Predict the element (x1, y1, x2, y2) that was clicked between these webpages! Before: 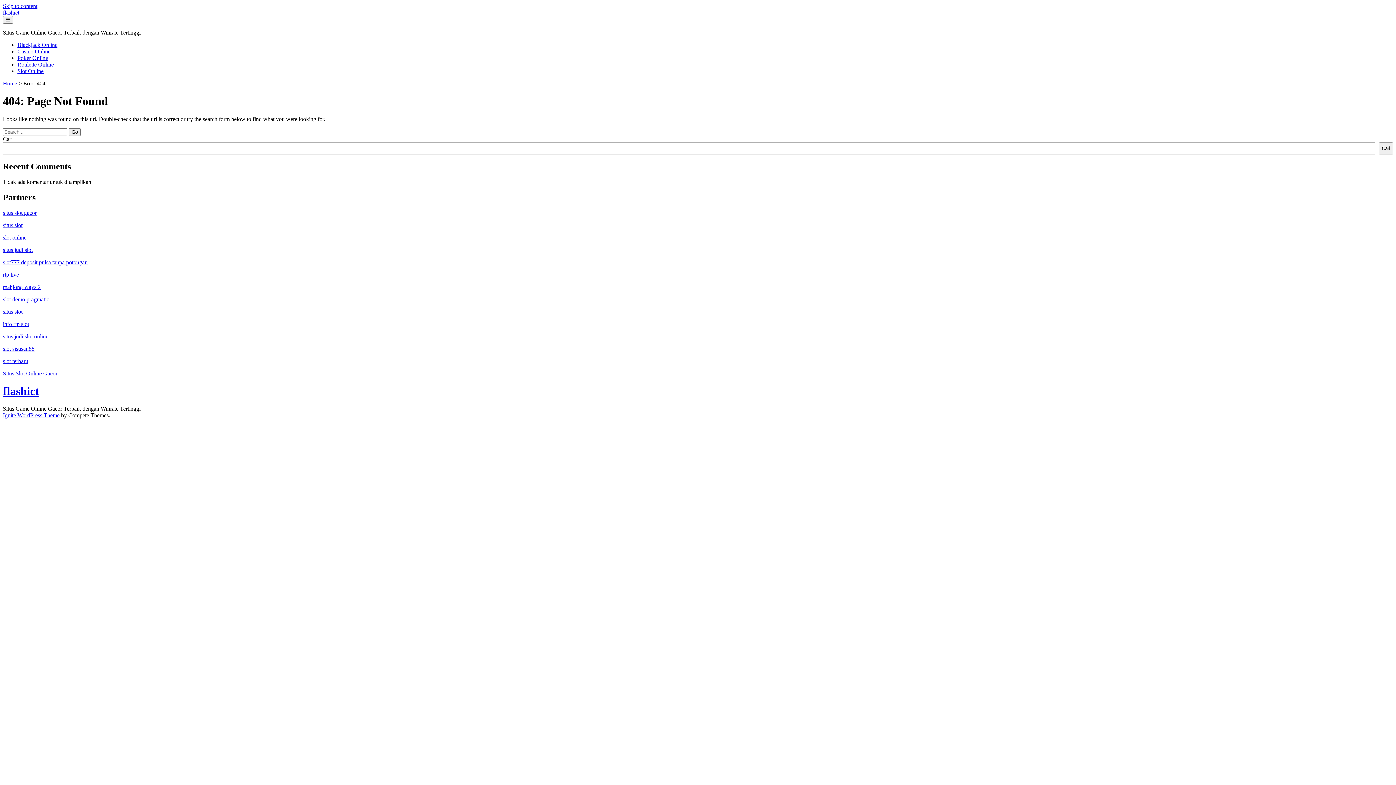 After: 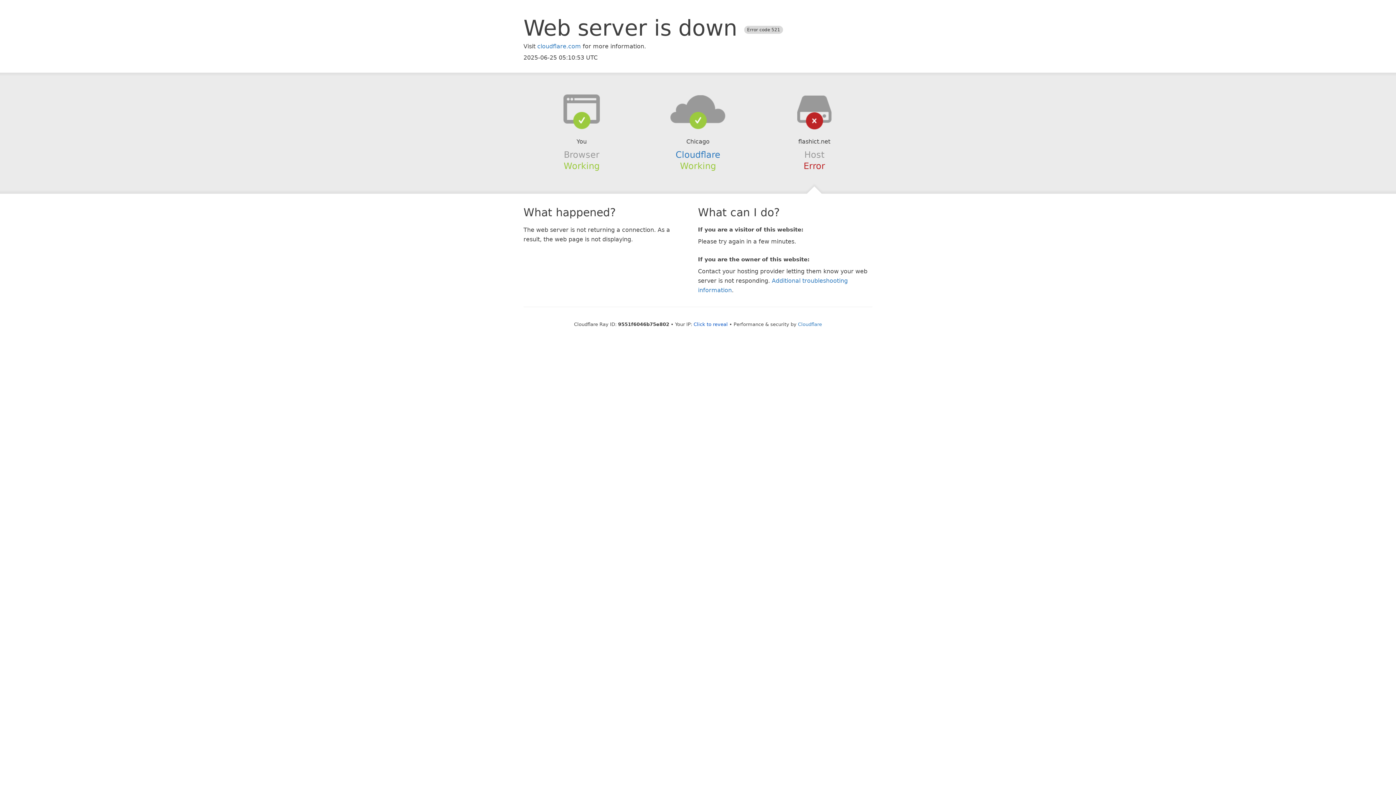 Action: bbox: (2, 80, 17, 86) label: Home